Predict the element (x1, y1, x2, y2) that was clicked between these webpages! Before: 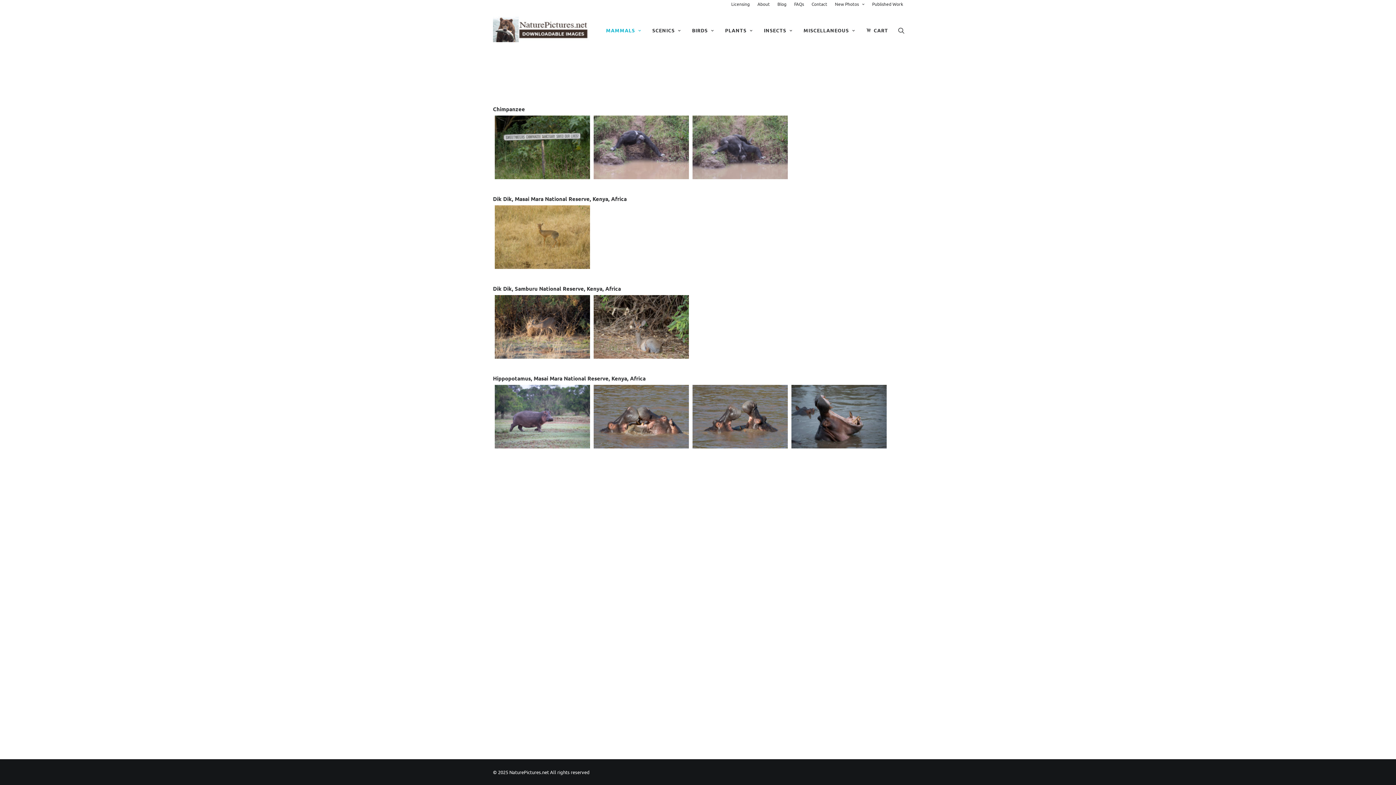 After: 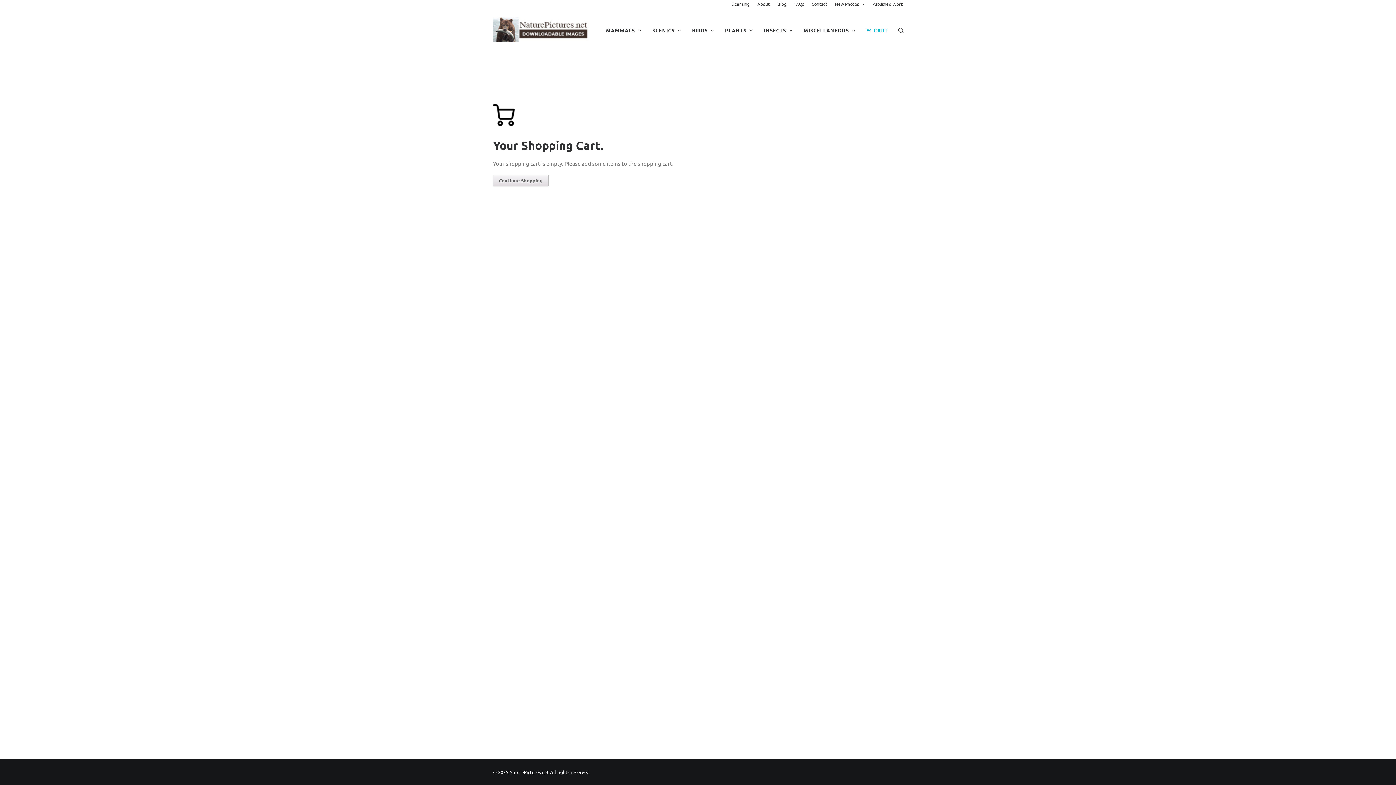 Action: bbox: (861, 6, 888, 52) label: CART